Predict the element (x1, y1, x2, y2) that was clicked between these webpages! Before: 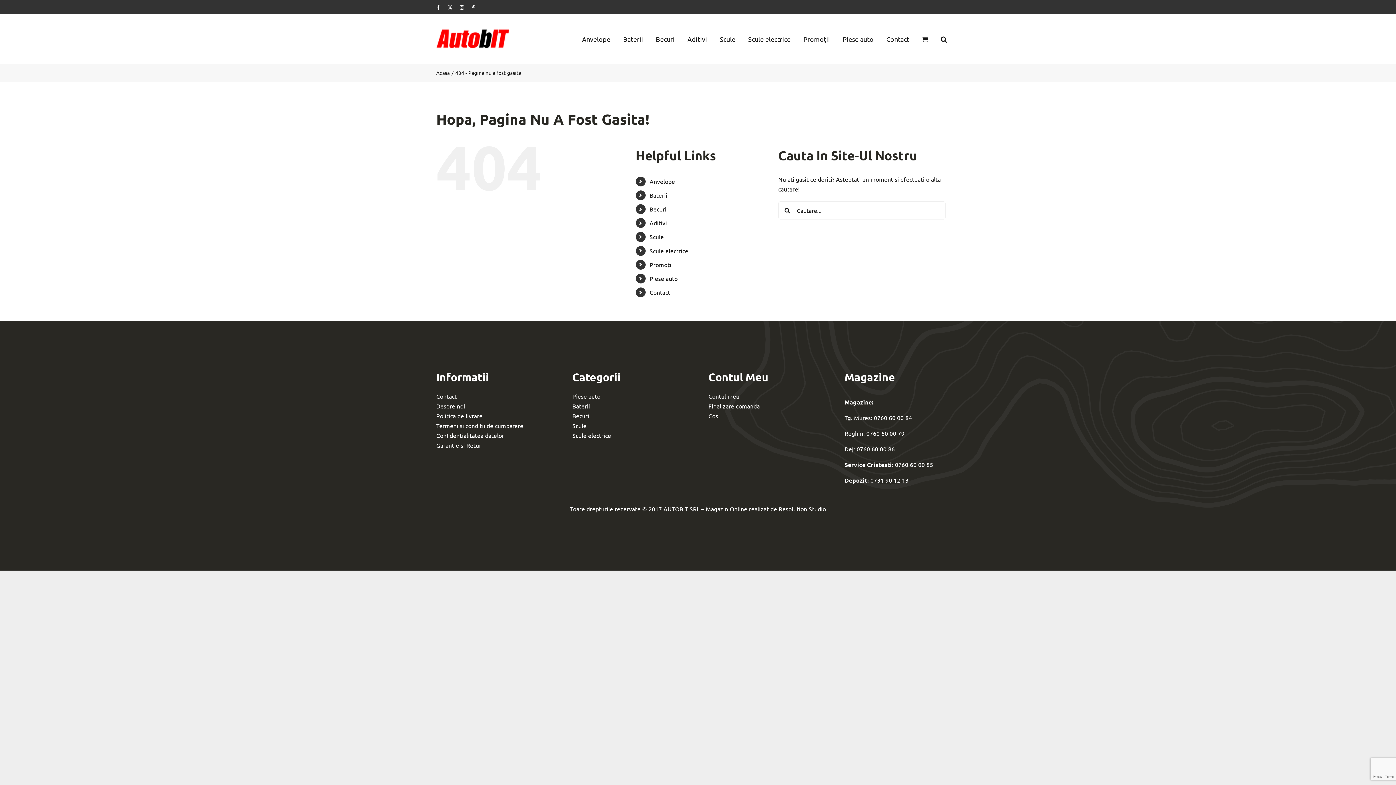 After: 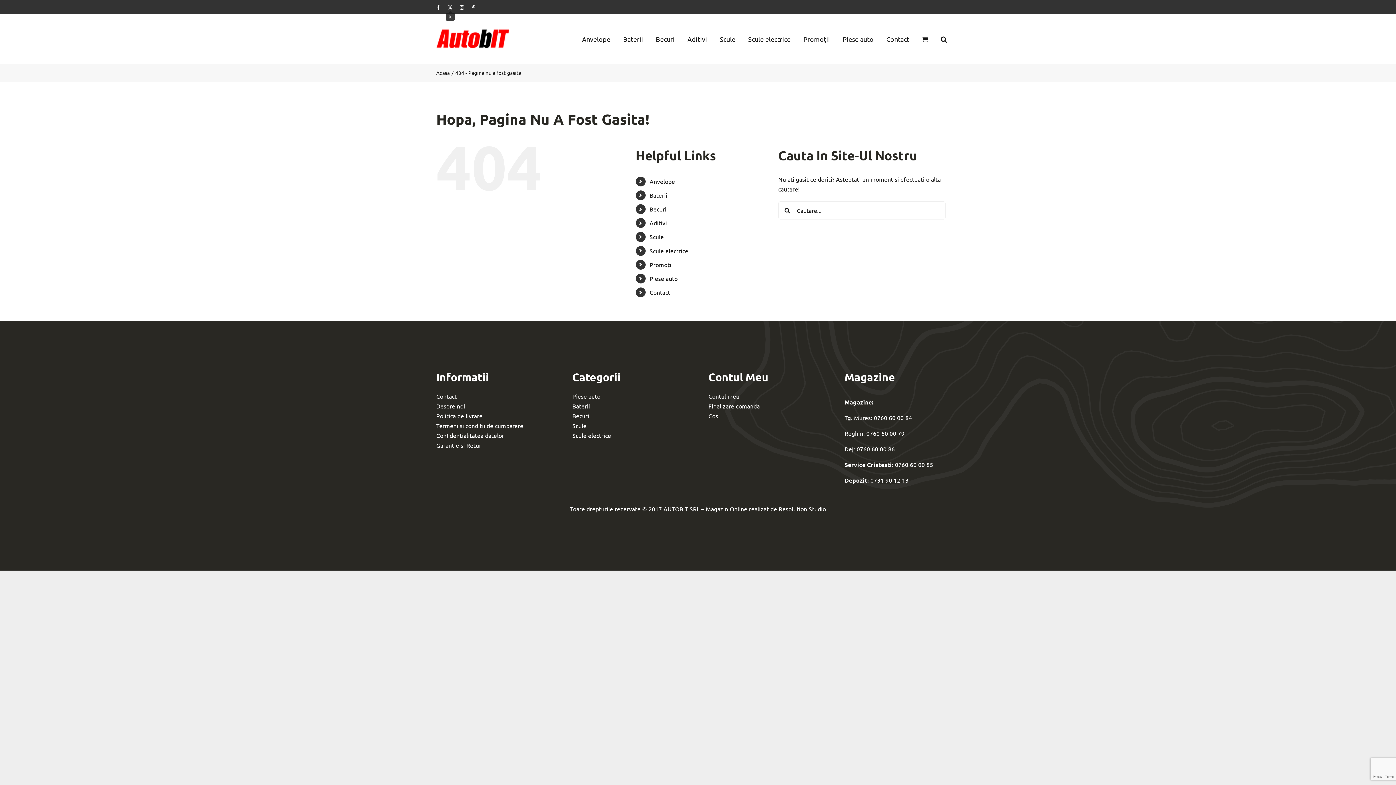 Action: bbox: (448, 5, 452, 9) label: X